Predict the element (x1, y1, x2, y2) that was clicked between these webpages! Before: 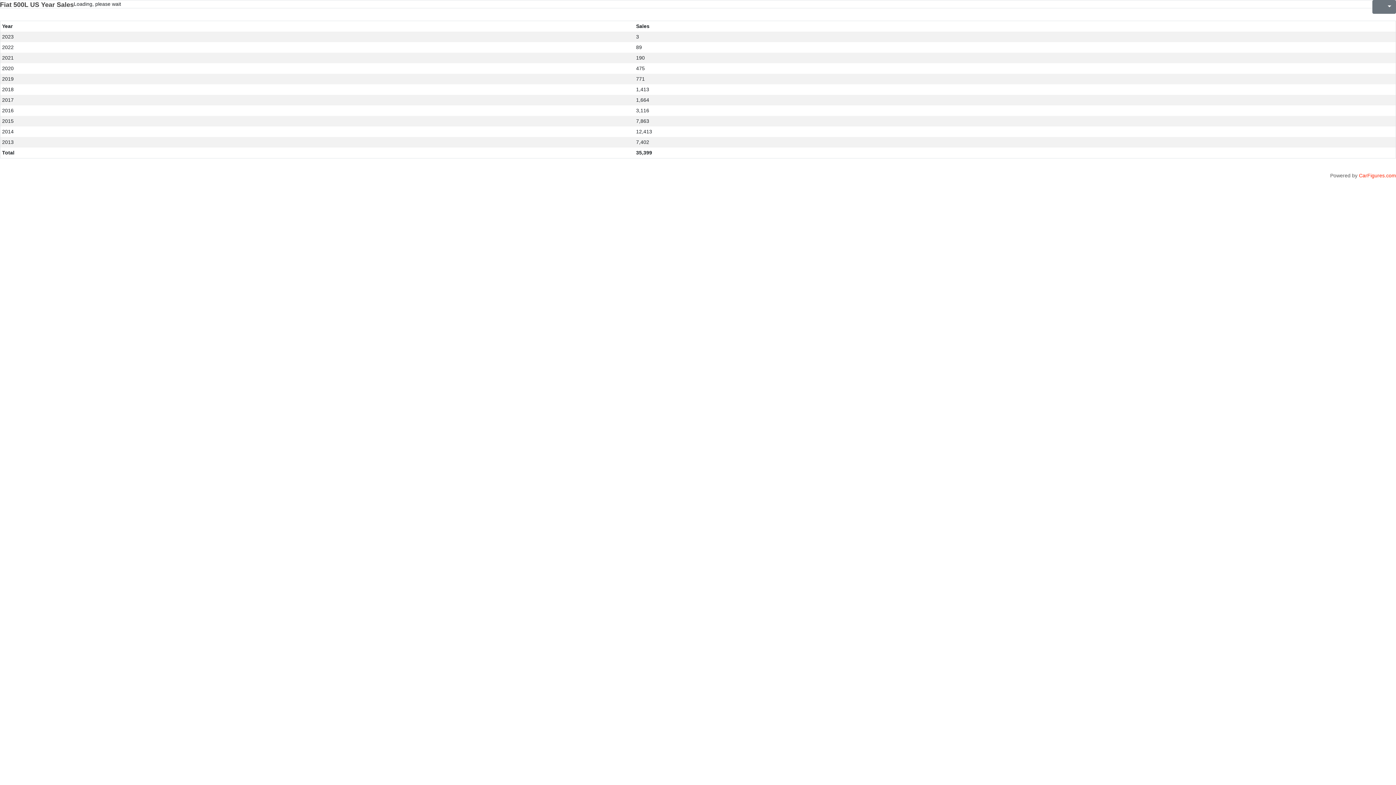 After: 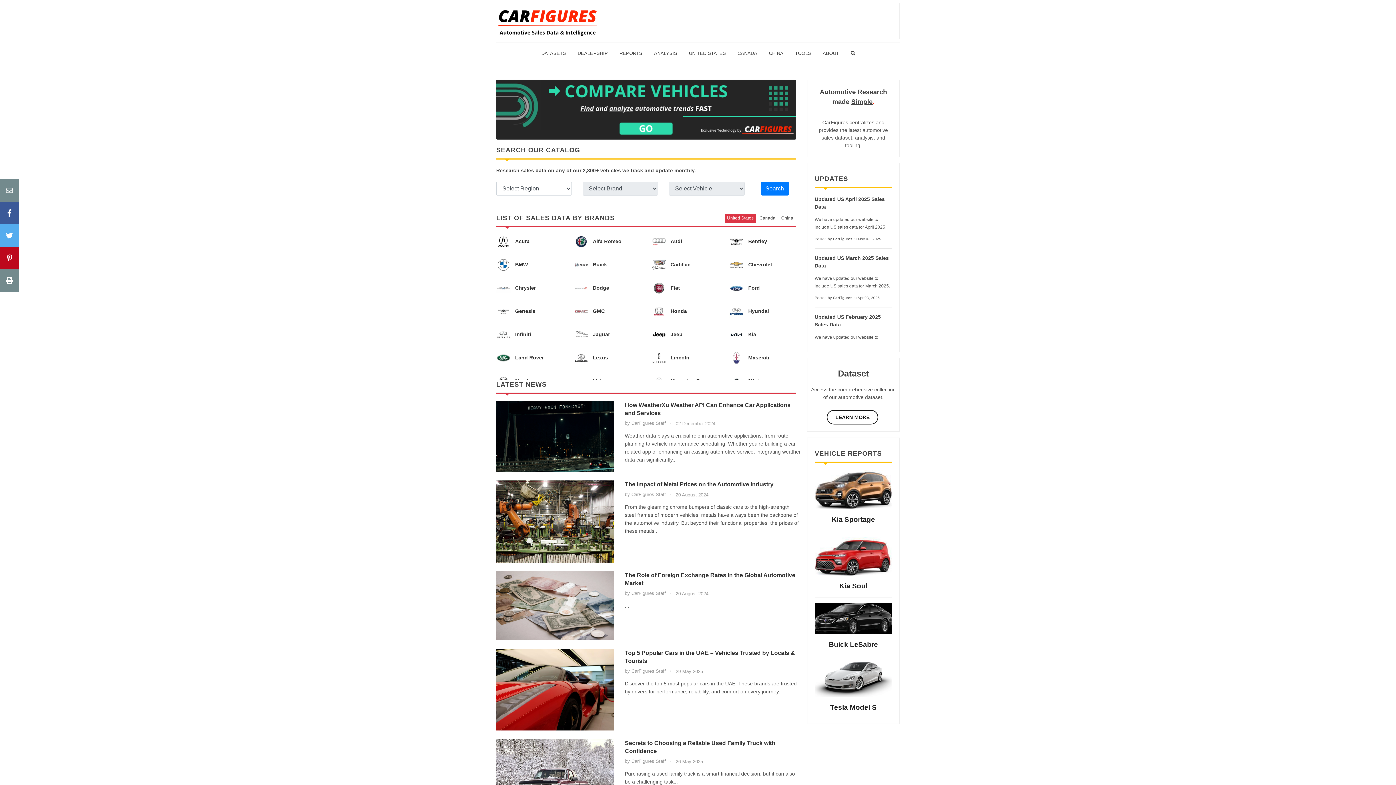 Action: bbox: (1359, 172, 1396, 178) label: CarFigures.com